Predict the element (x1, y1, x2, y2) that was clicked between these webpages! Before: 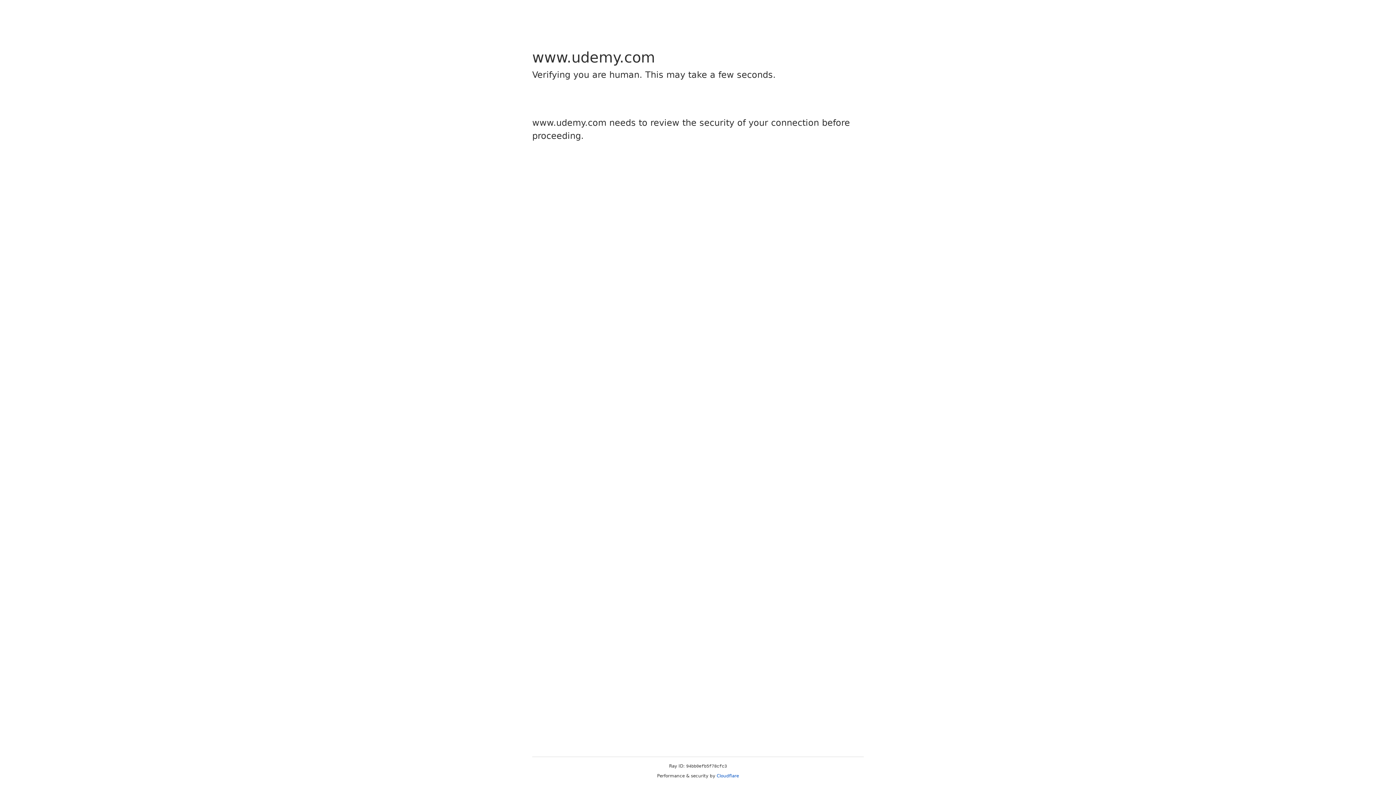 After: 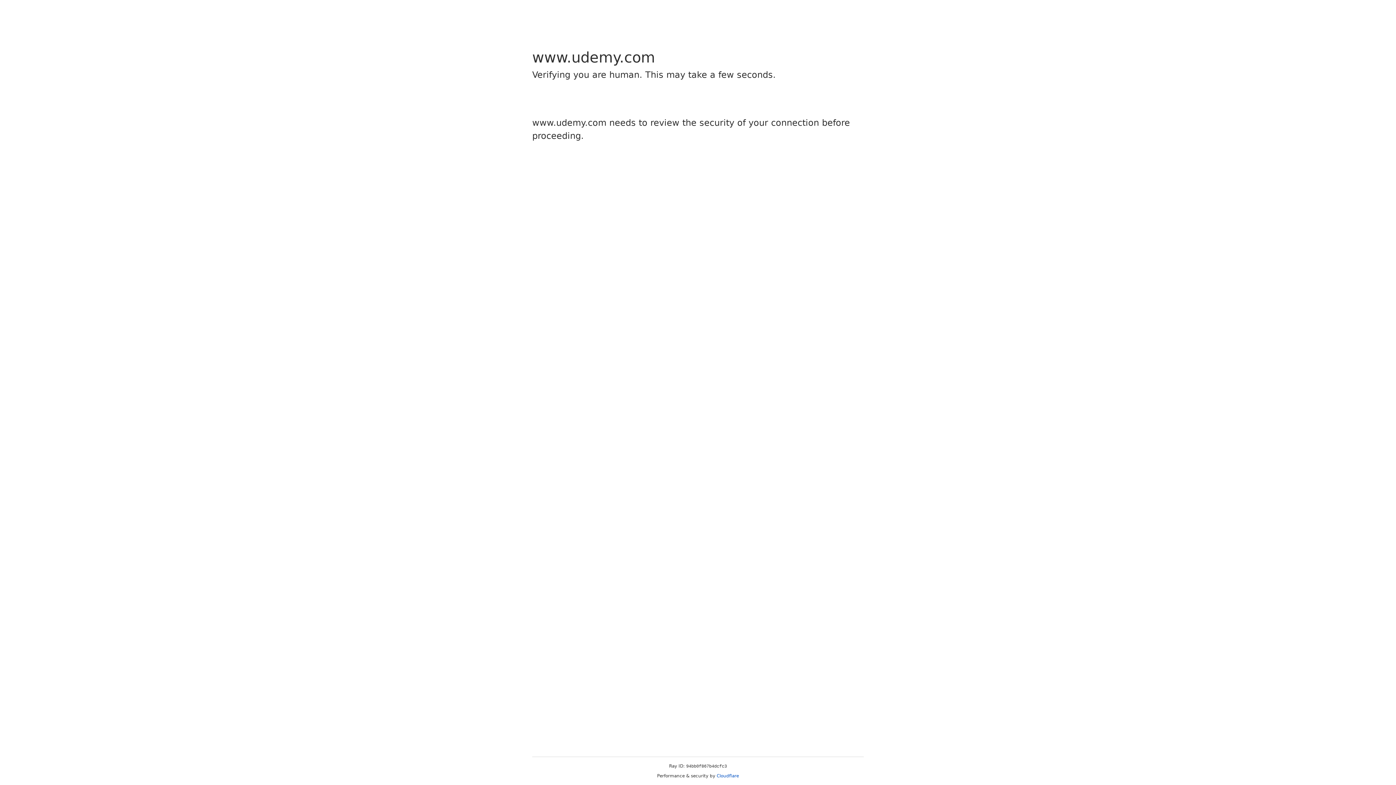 Action: label: Cloudflare bbox: (716, 773, 739, 778)